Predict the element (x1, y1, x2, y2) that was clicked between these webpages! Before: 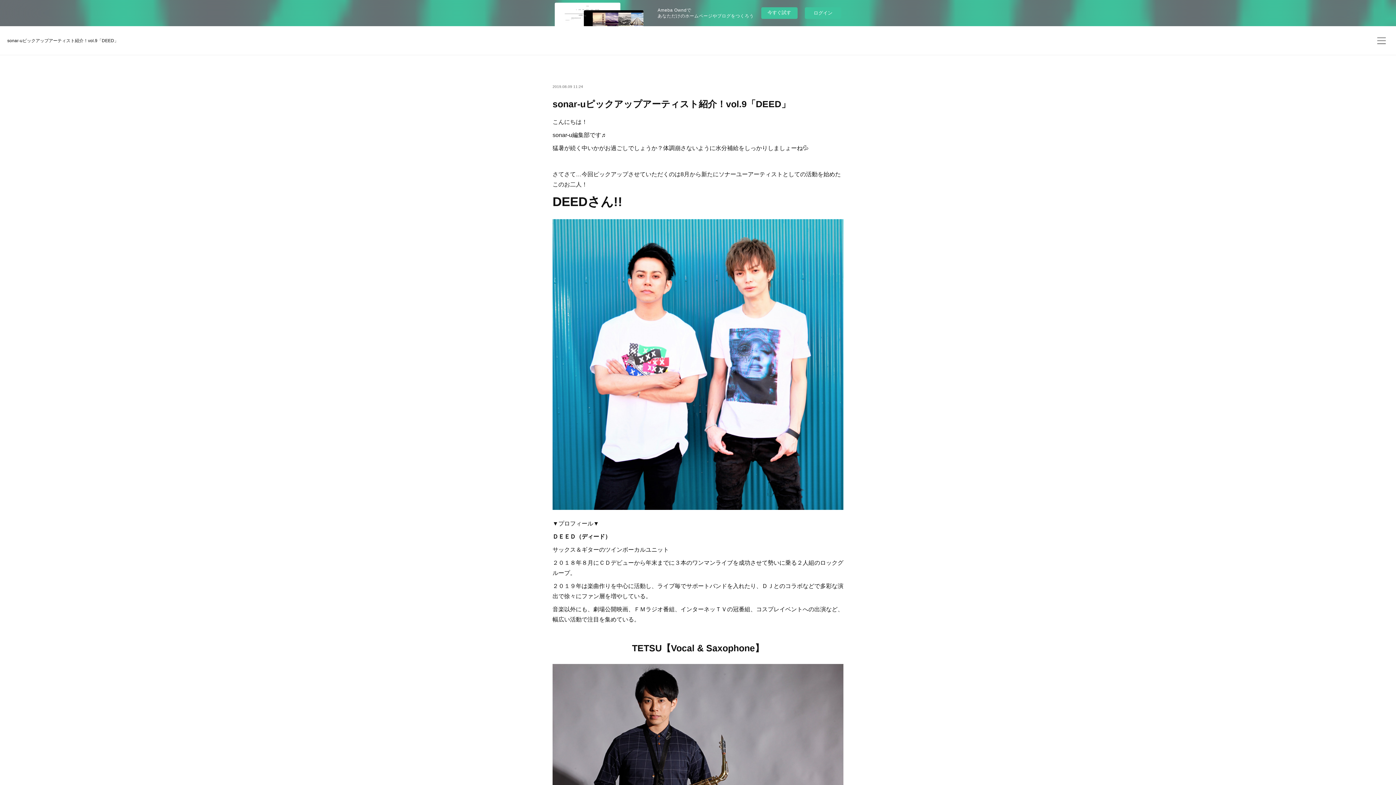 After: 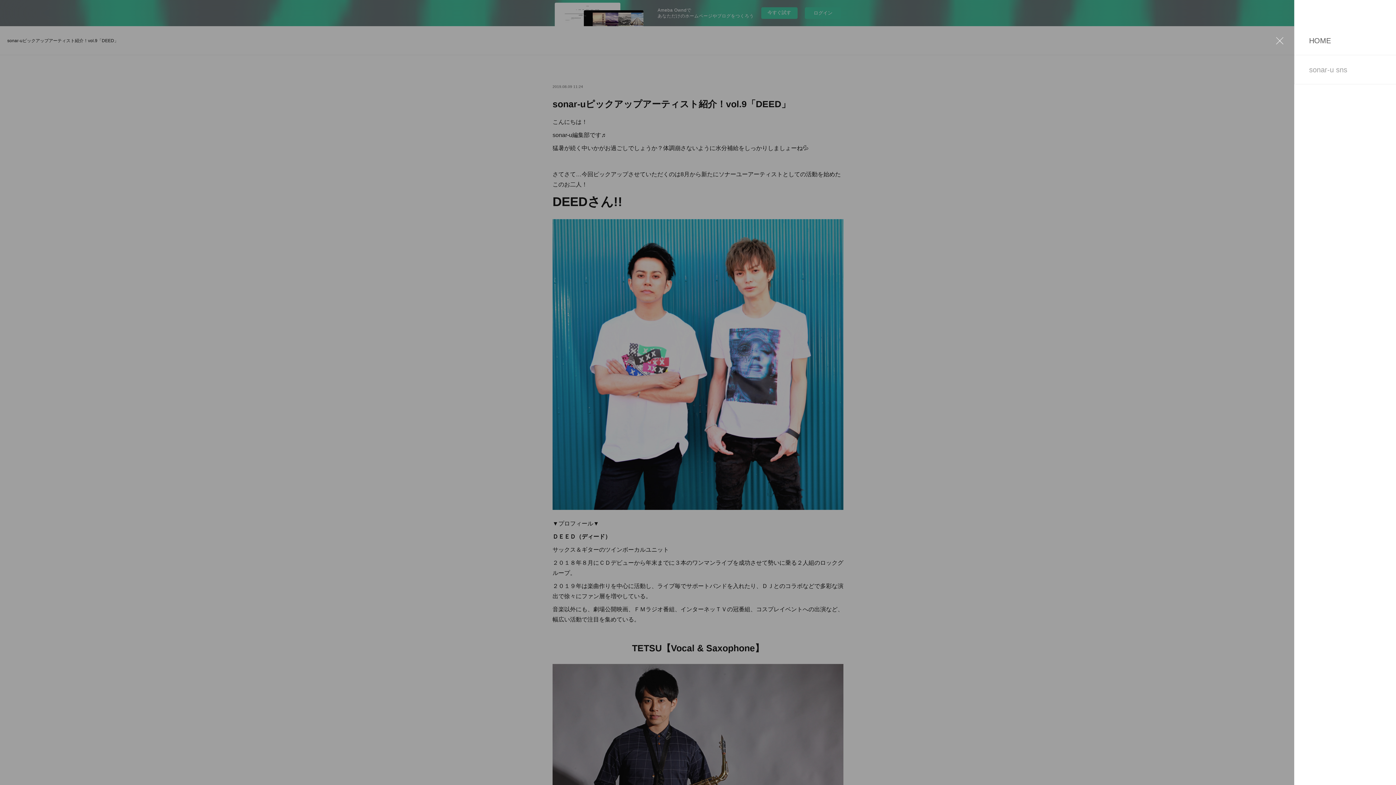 Action: bbox: (1374, 33, 1389, 48)